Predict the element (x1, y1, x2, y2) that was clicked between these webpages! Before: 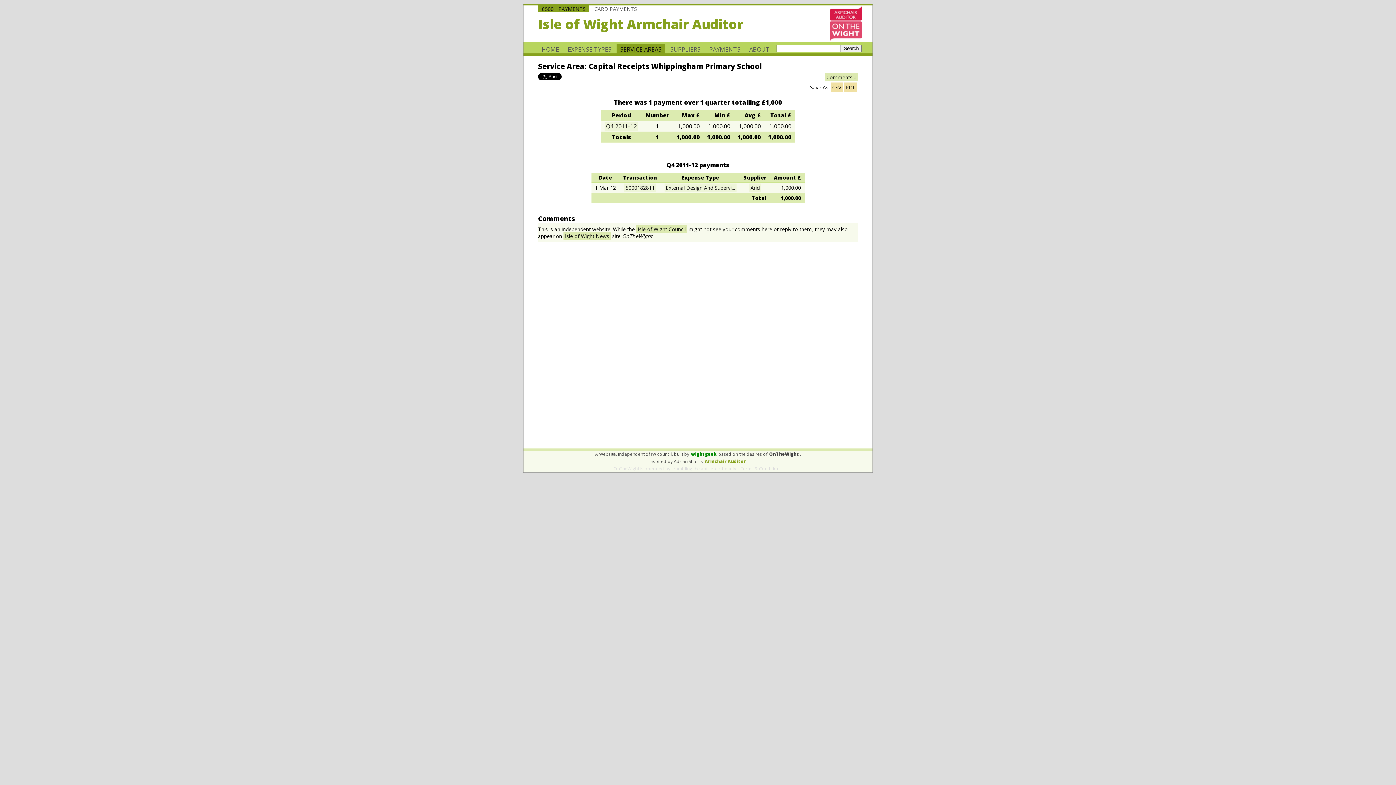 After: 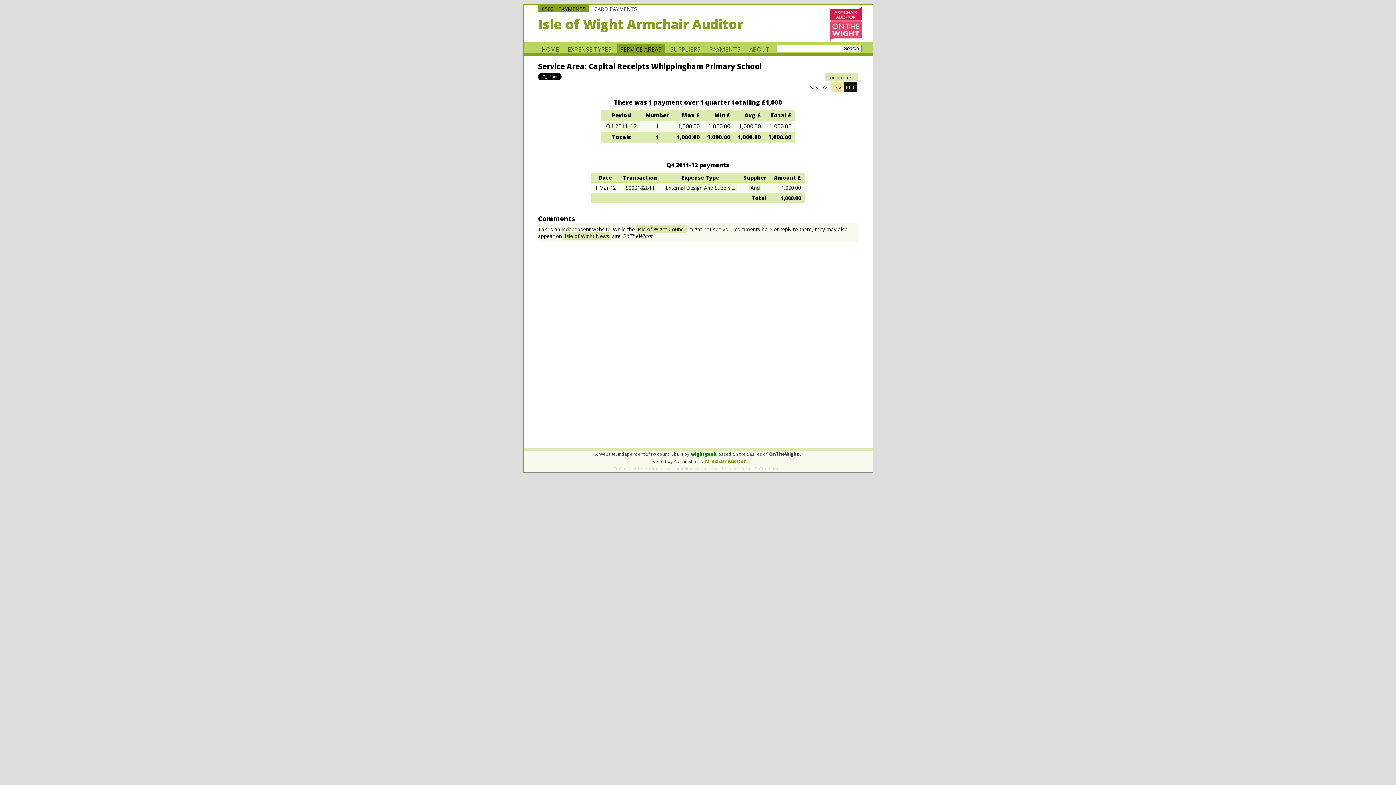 Action: label: PDF bbox: (844, 82, 857, 92)